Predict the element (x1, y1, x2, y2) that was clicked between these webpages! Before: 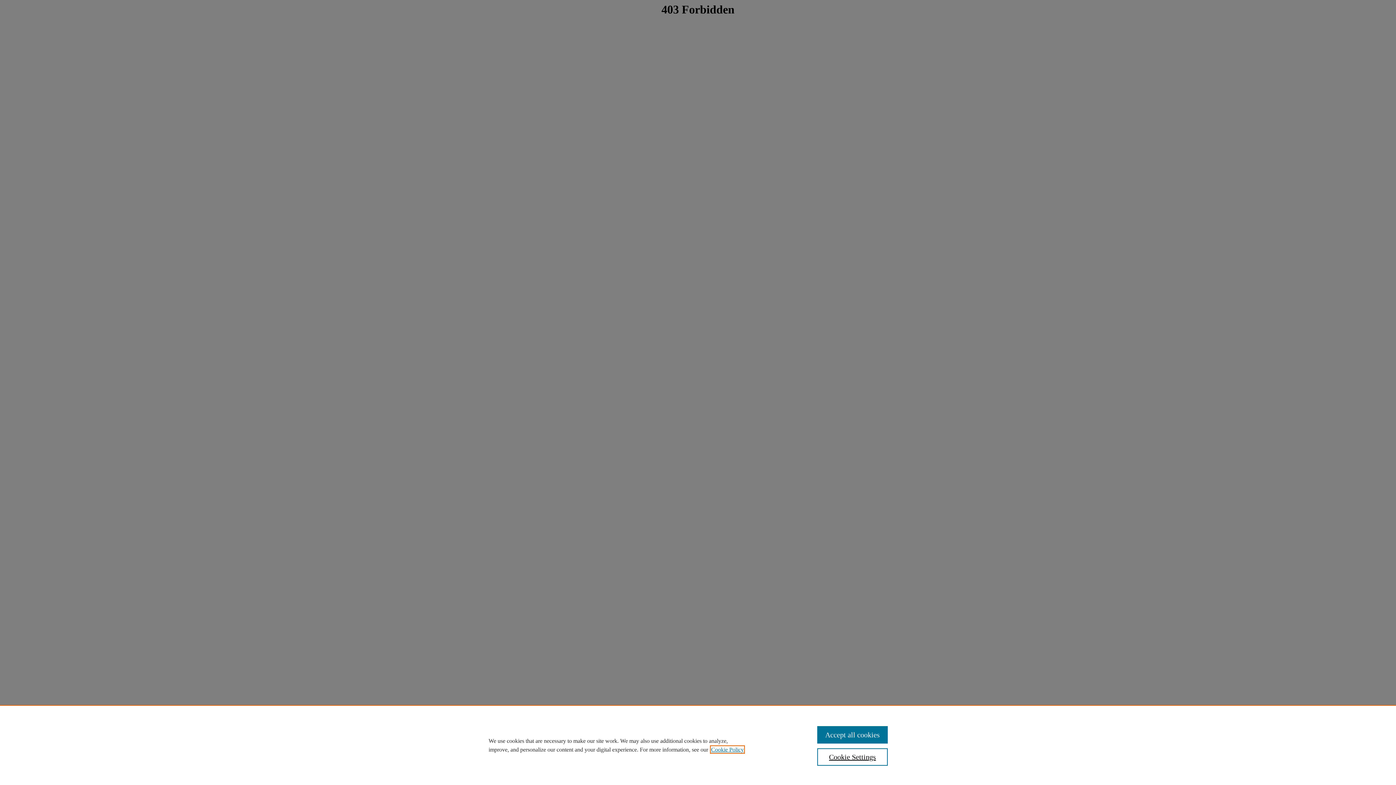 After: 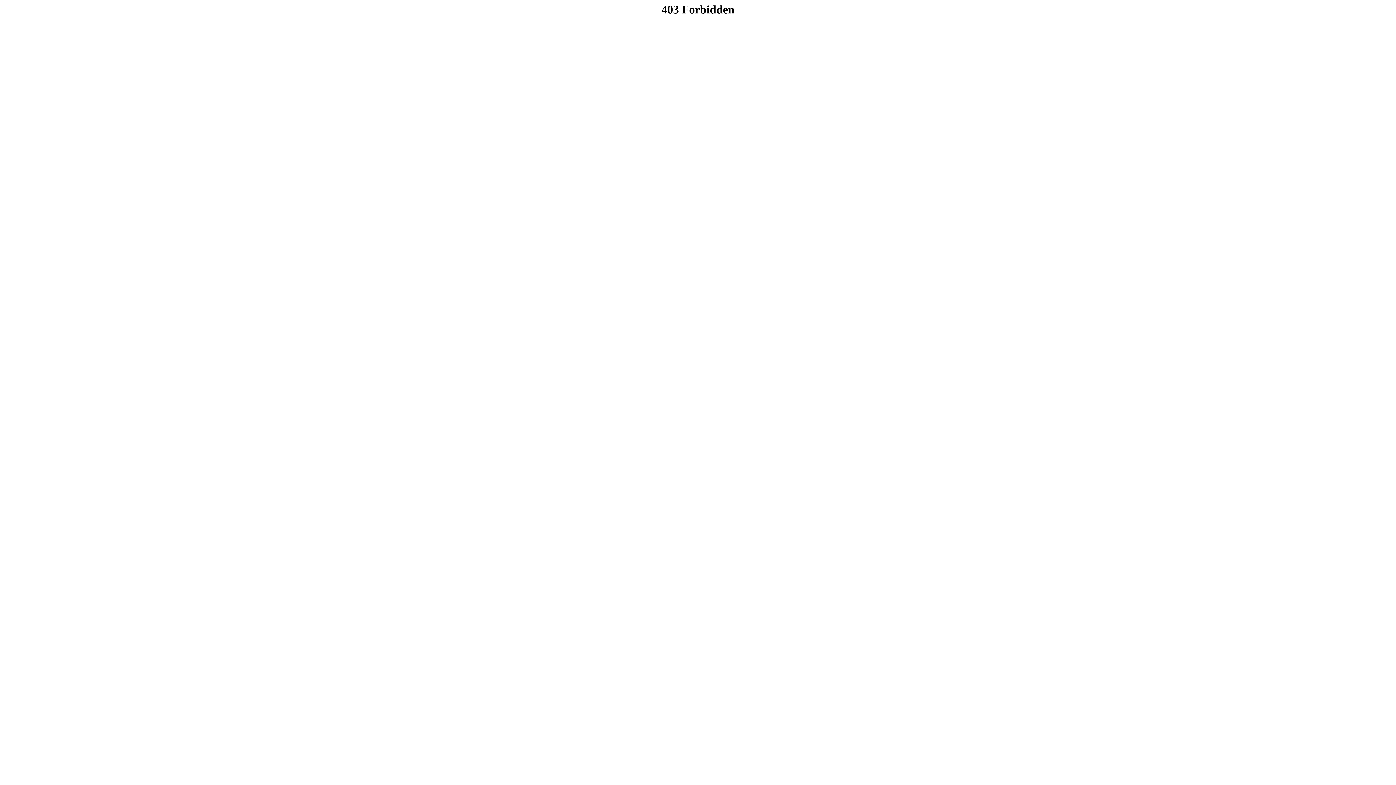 Action: bbox: (817, 726, 887, 744) label: Accept all cookies